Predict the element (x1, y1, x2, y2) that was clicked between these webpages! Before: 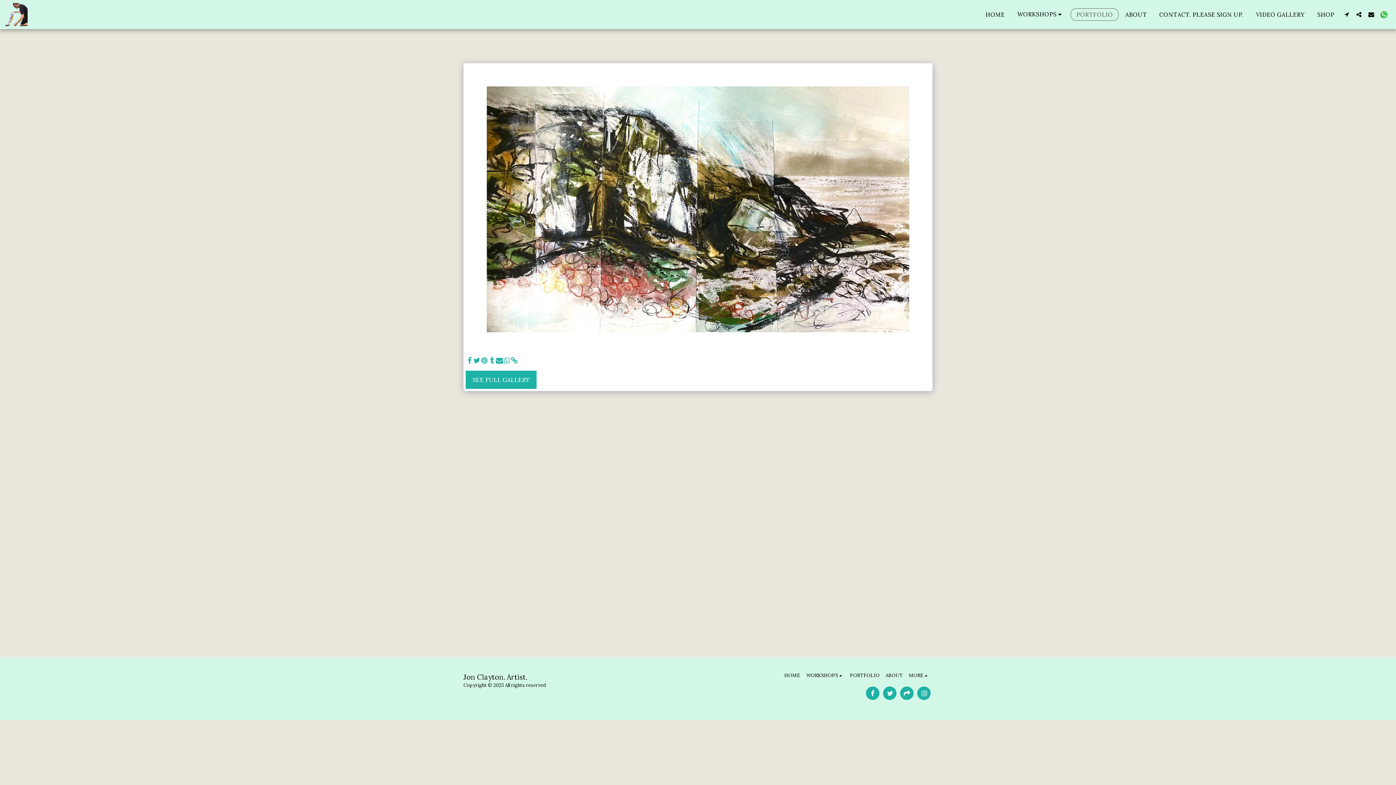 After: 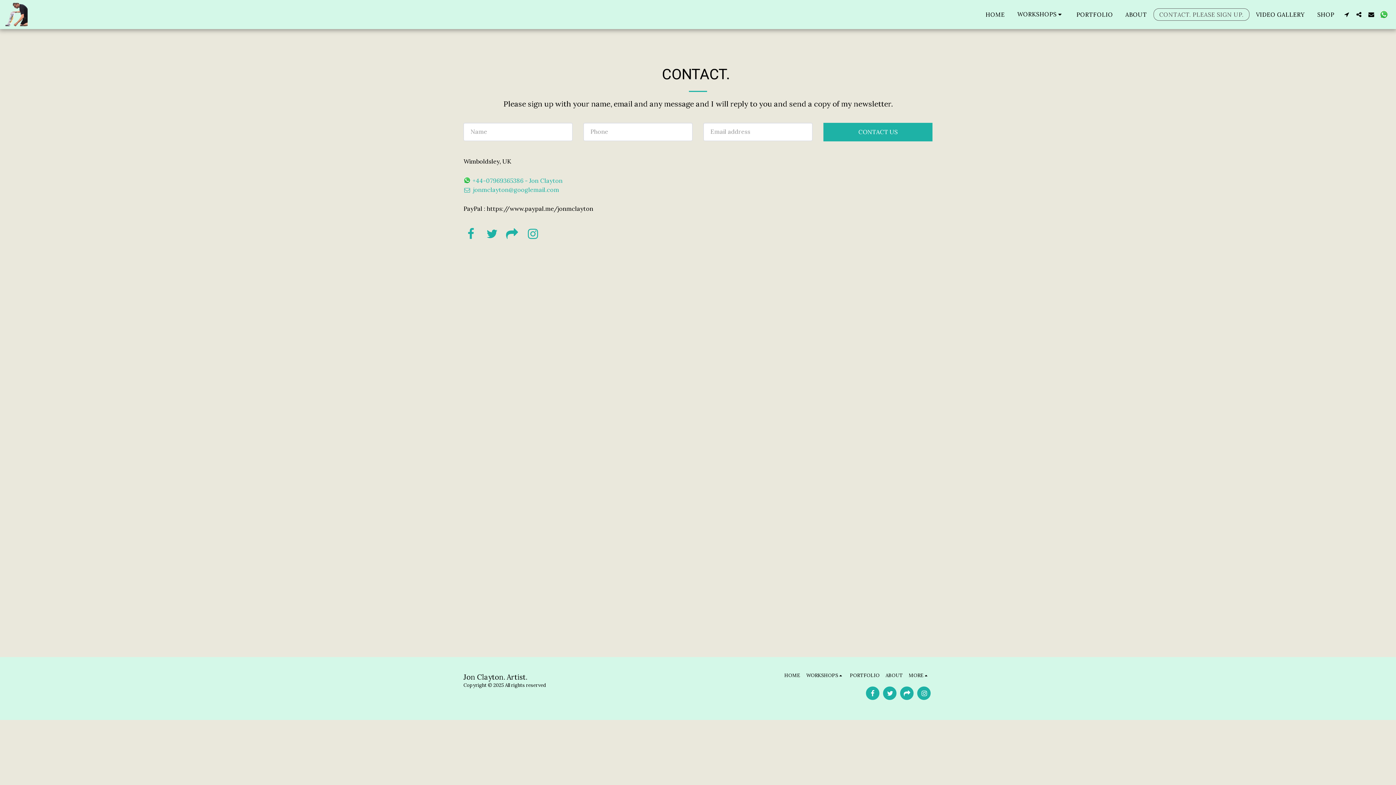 Action: bbox: (1153, 8, 1249, 20) label: CONTACT. PLEASE SIGN UP.